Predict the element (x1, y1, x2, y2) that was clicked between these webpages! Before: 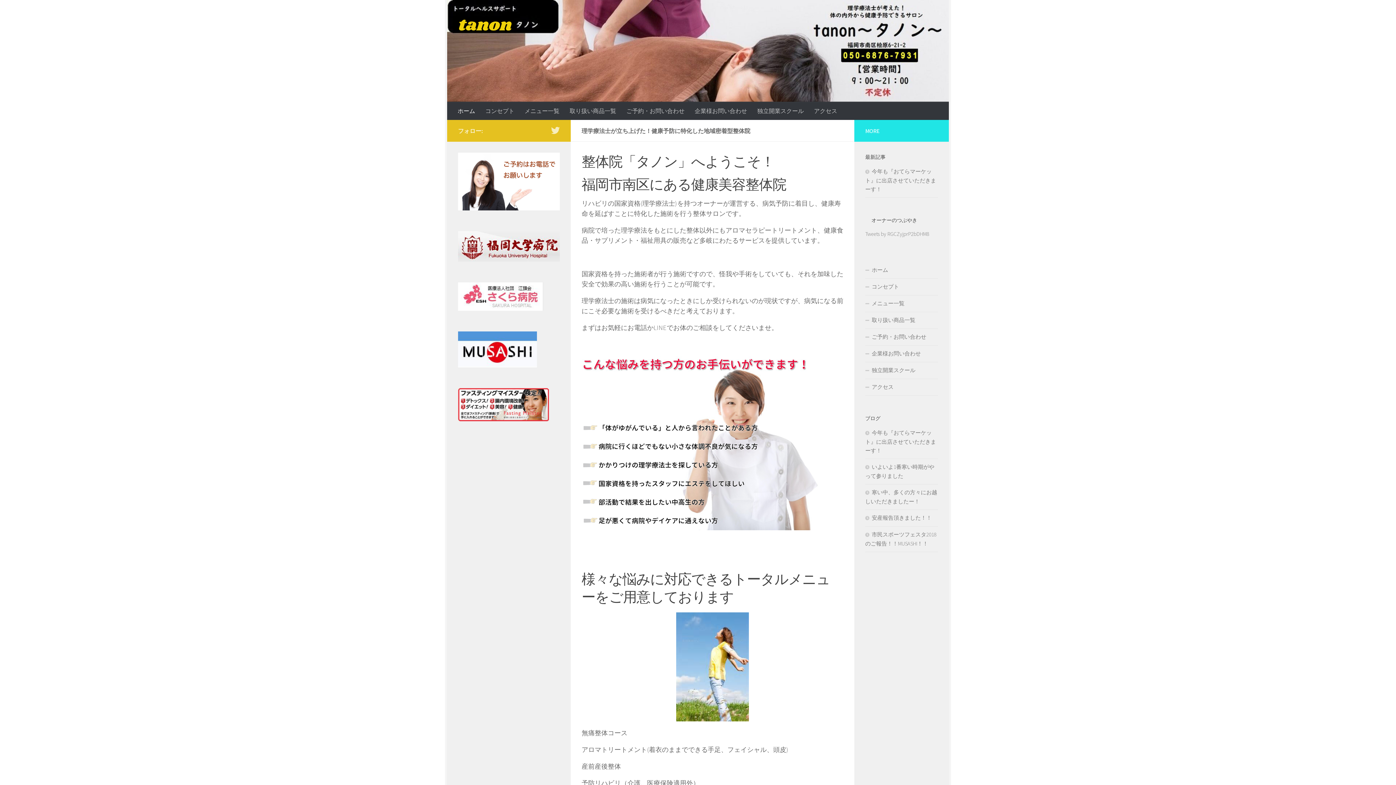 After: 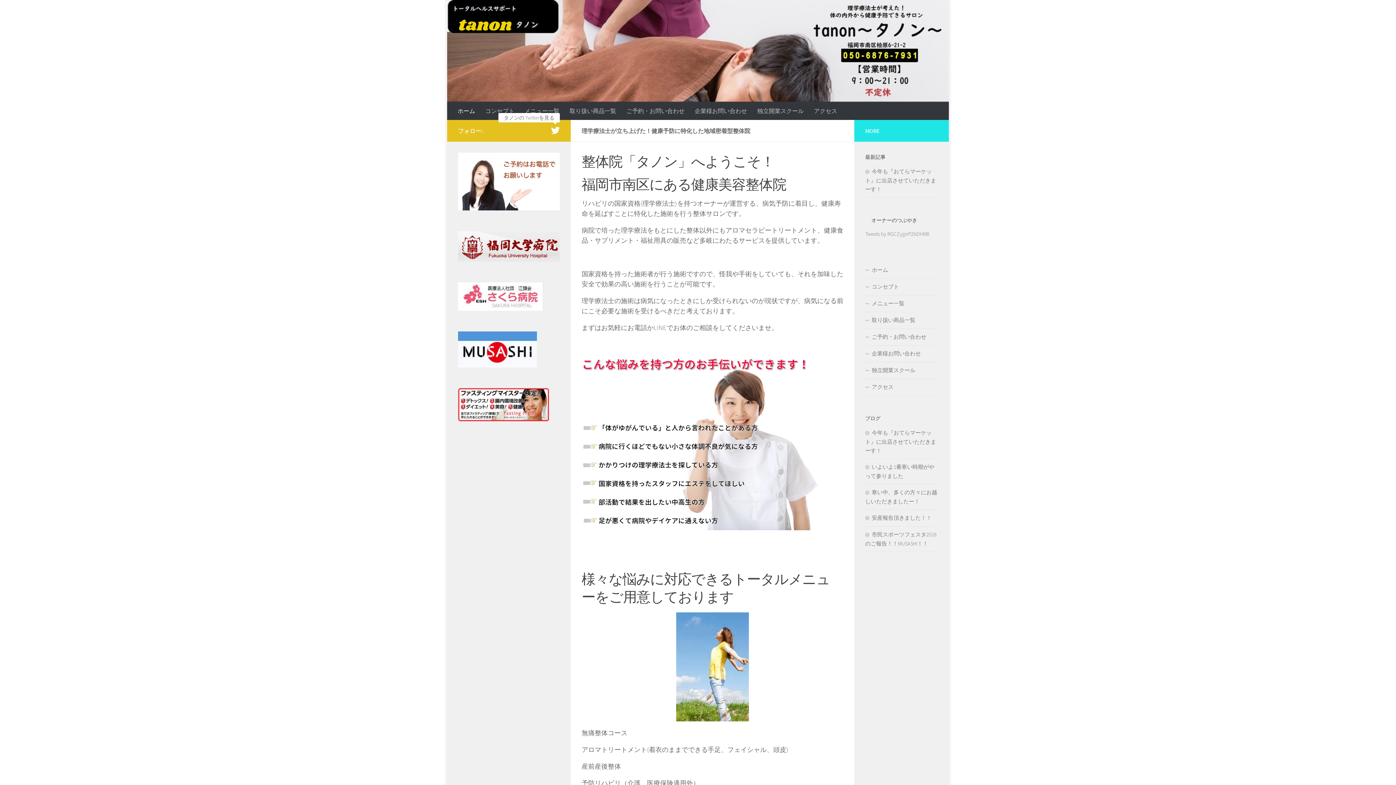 Action: label: タノンの Twitterを見る bbox: (551, 126, 560, 134)